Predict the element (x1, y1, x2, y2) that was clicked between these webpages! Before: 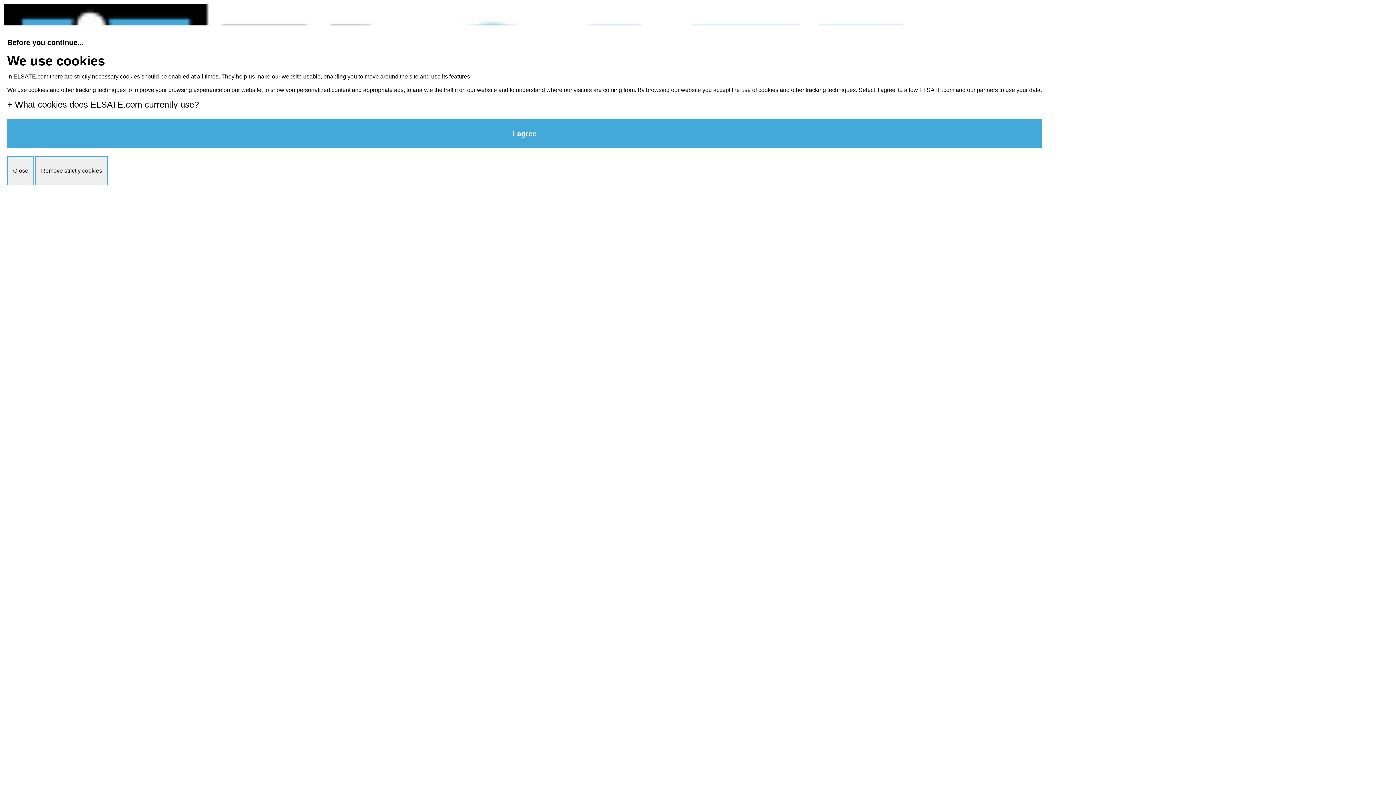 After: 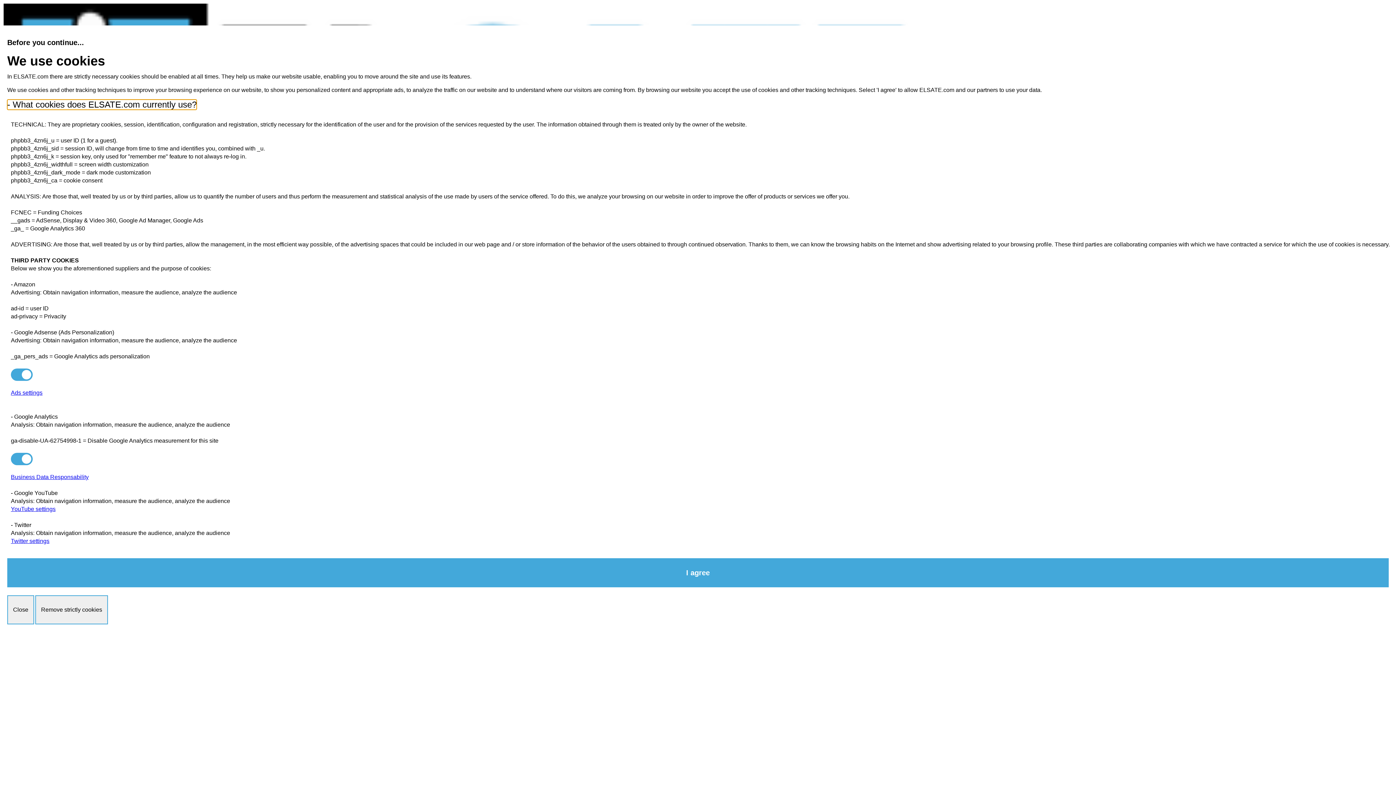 Action: bbox: (7, 99, 198, 109) label: + What cookies does ELSATE.com currently use?